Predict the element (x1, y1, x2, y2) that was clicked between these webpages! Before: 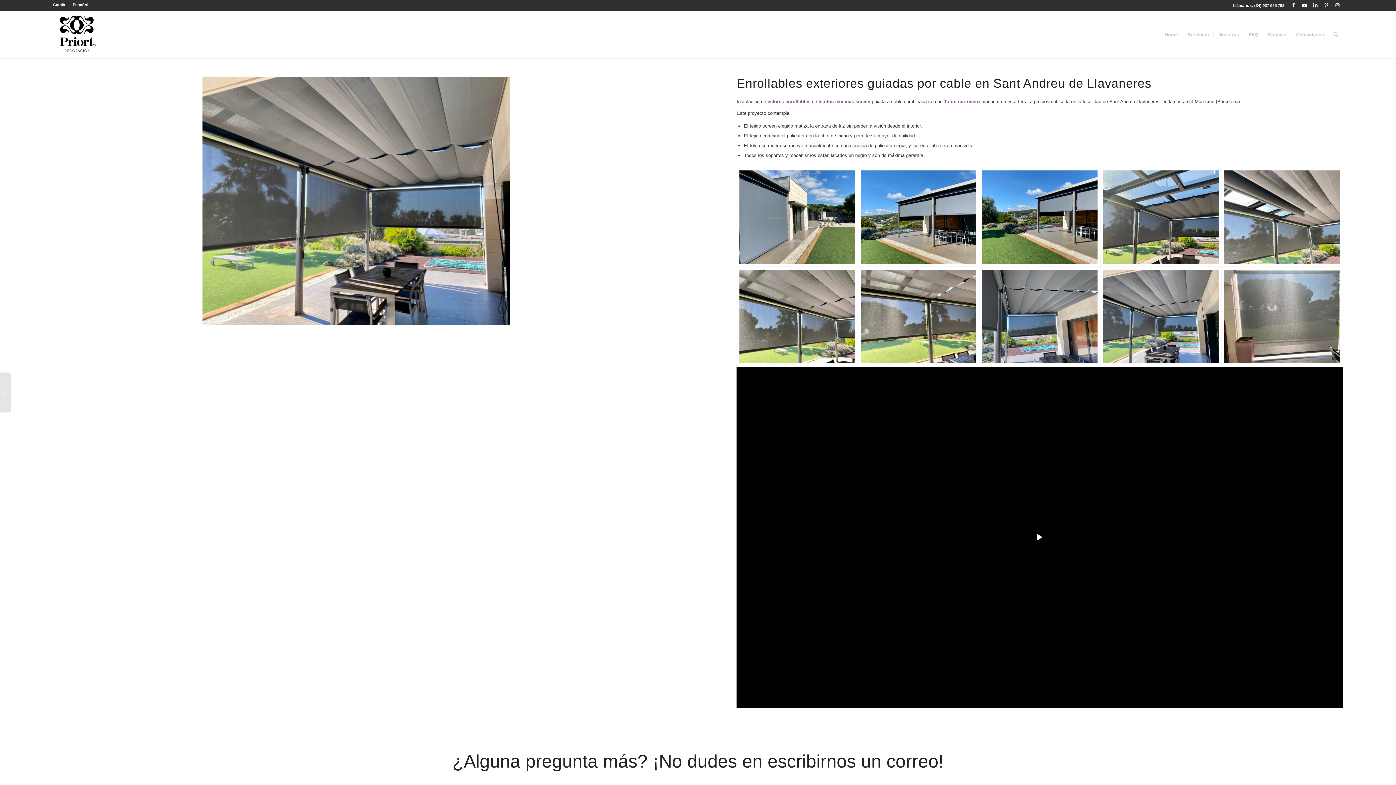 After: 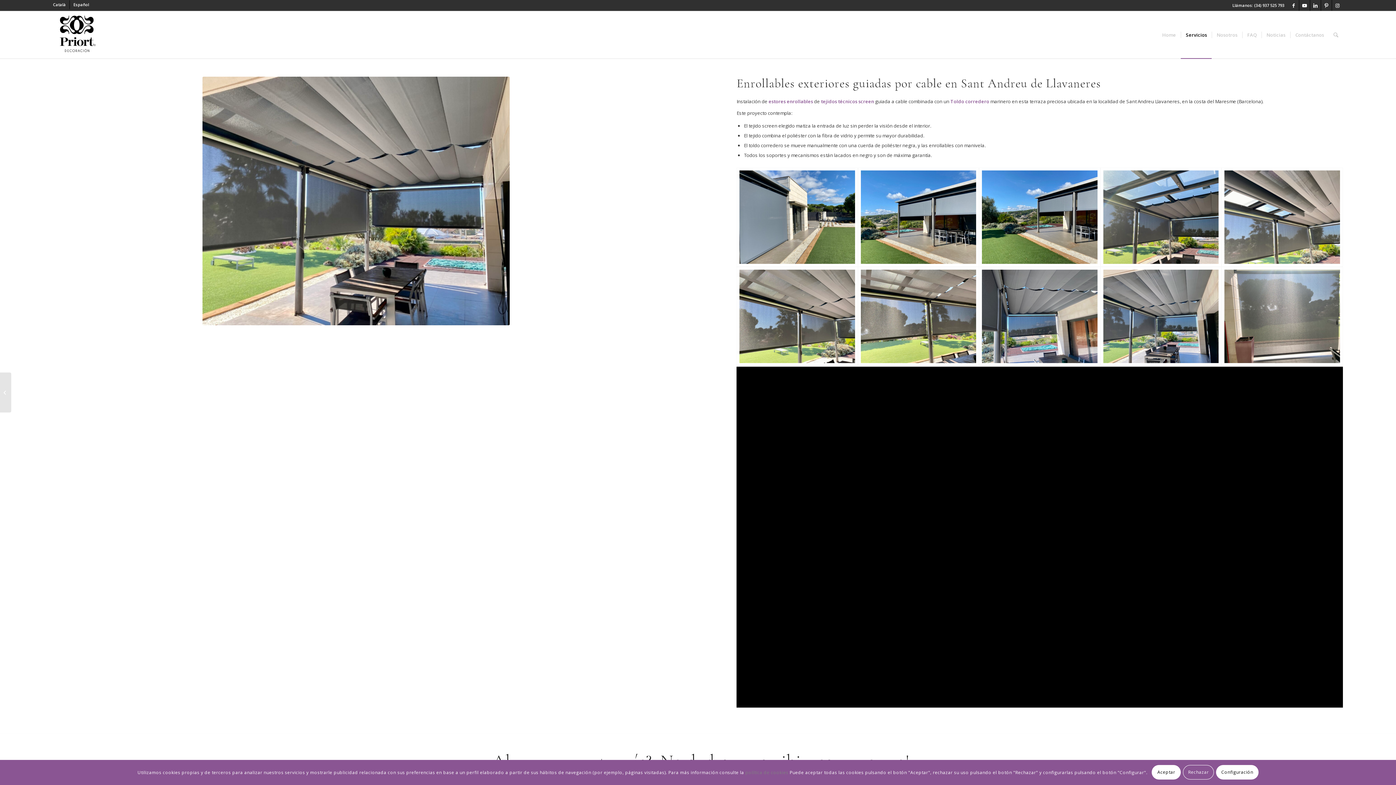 Action: bbox: (1182, 11, 1213, 58) label: Servicios